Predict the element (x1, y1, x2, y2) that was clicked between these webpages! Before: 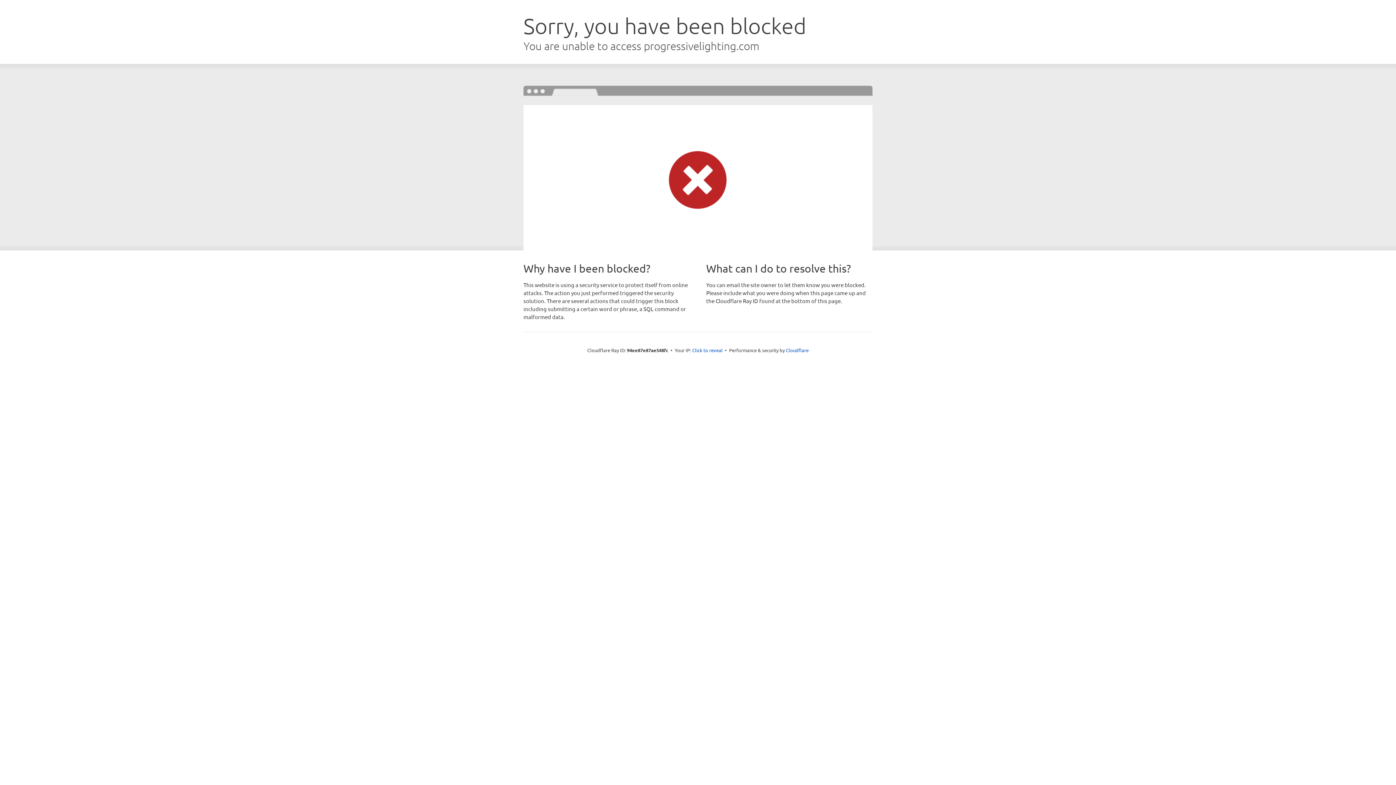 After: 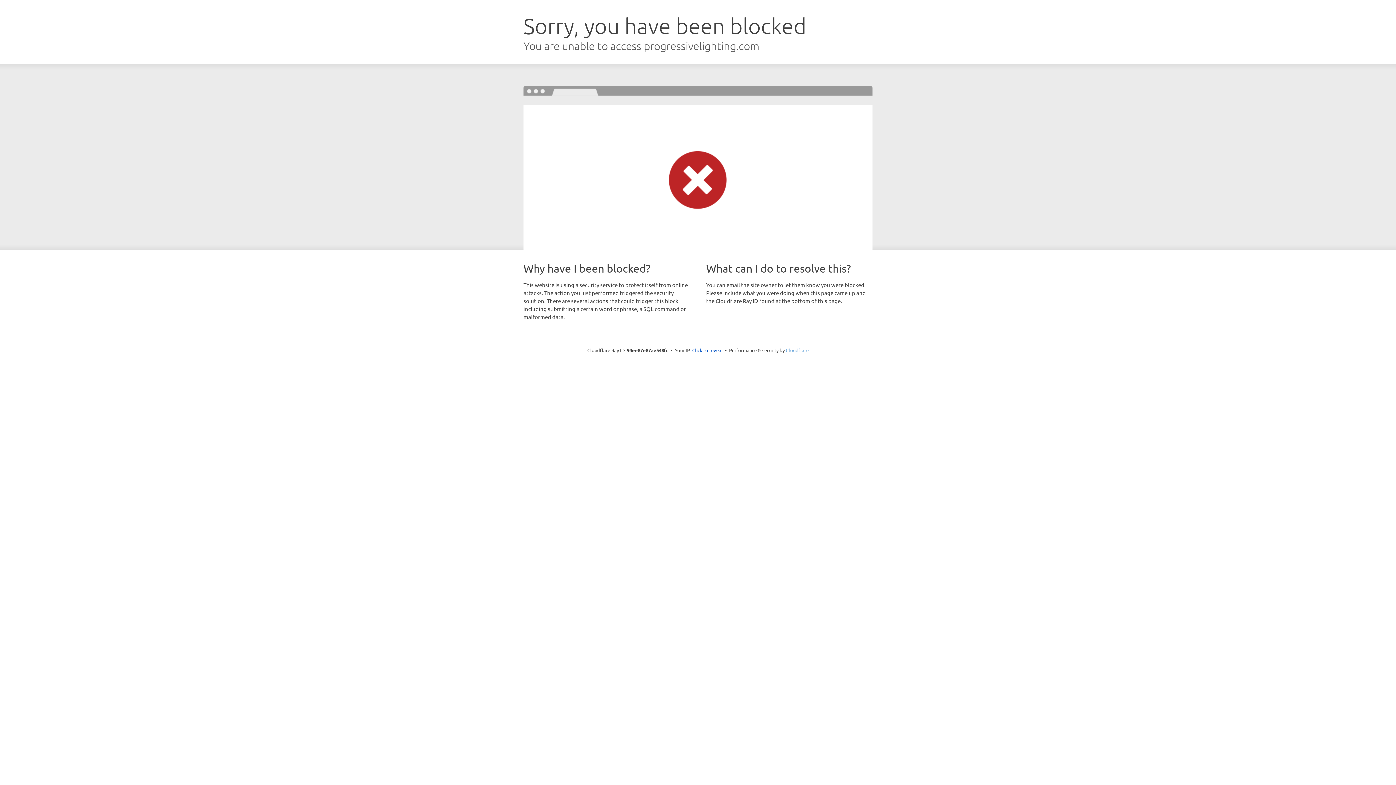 Action: label: Cloudflare bbox: (786, 347, 808, 353)